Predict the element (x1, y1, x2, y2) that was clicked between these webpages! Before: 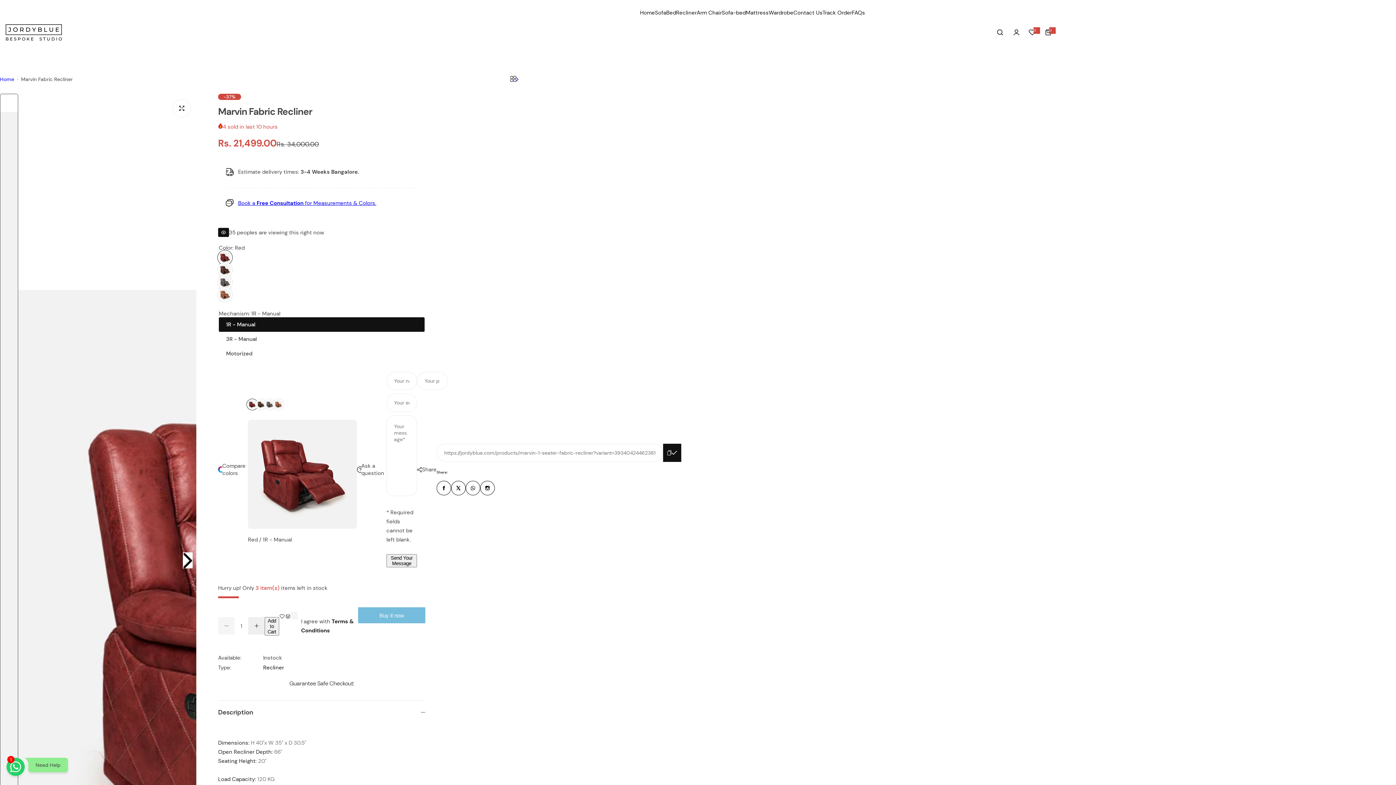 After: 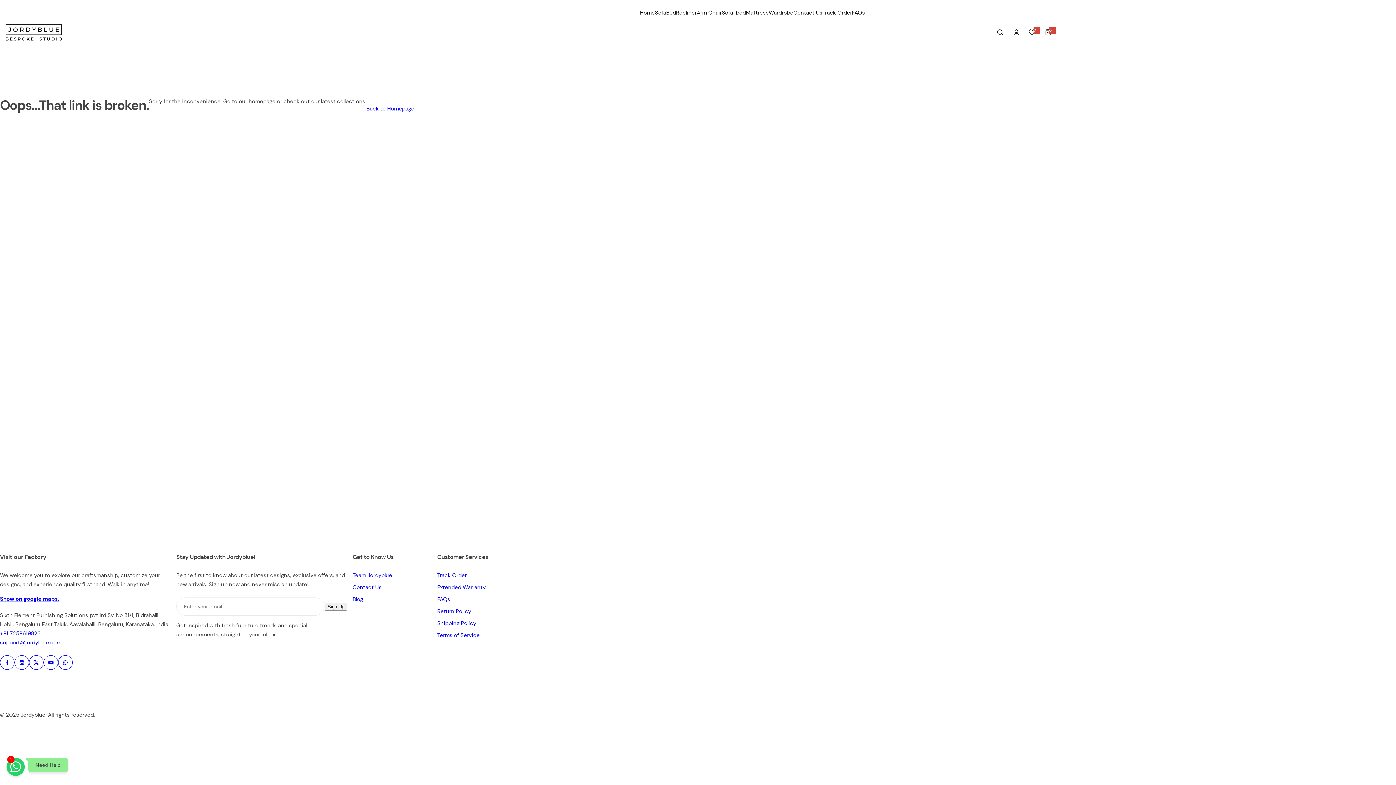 Action: label: 0 bbox: (1024, 24, 1040, 40)